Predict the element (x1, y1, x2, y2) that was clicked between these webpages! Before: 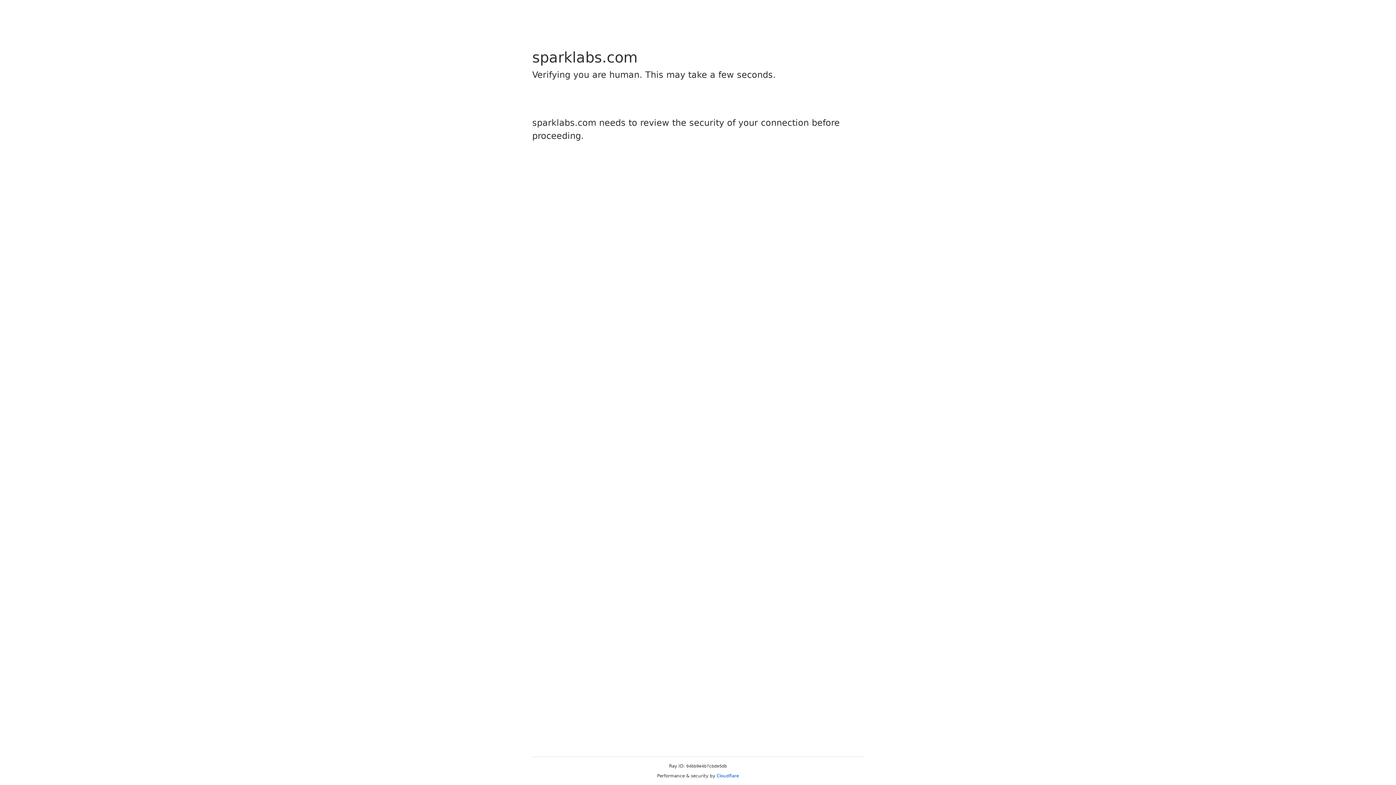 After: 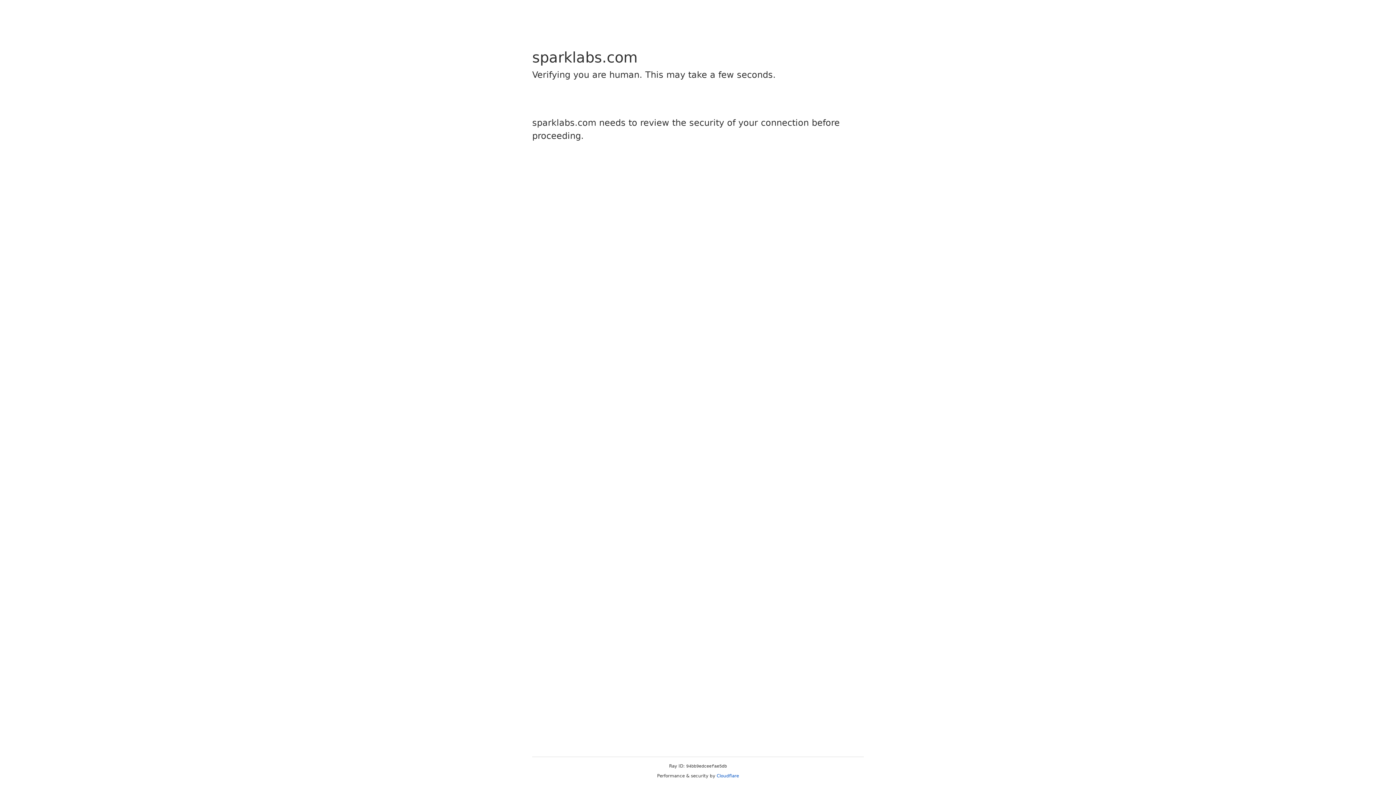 Action: label: Cloudflare bbox: (716, 773, 739, 778)